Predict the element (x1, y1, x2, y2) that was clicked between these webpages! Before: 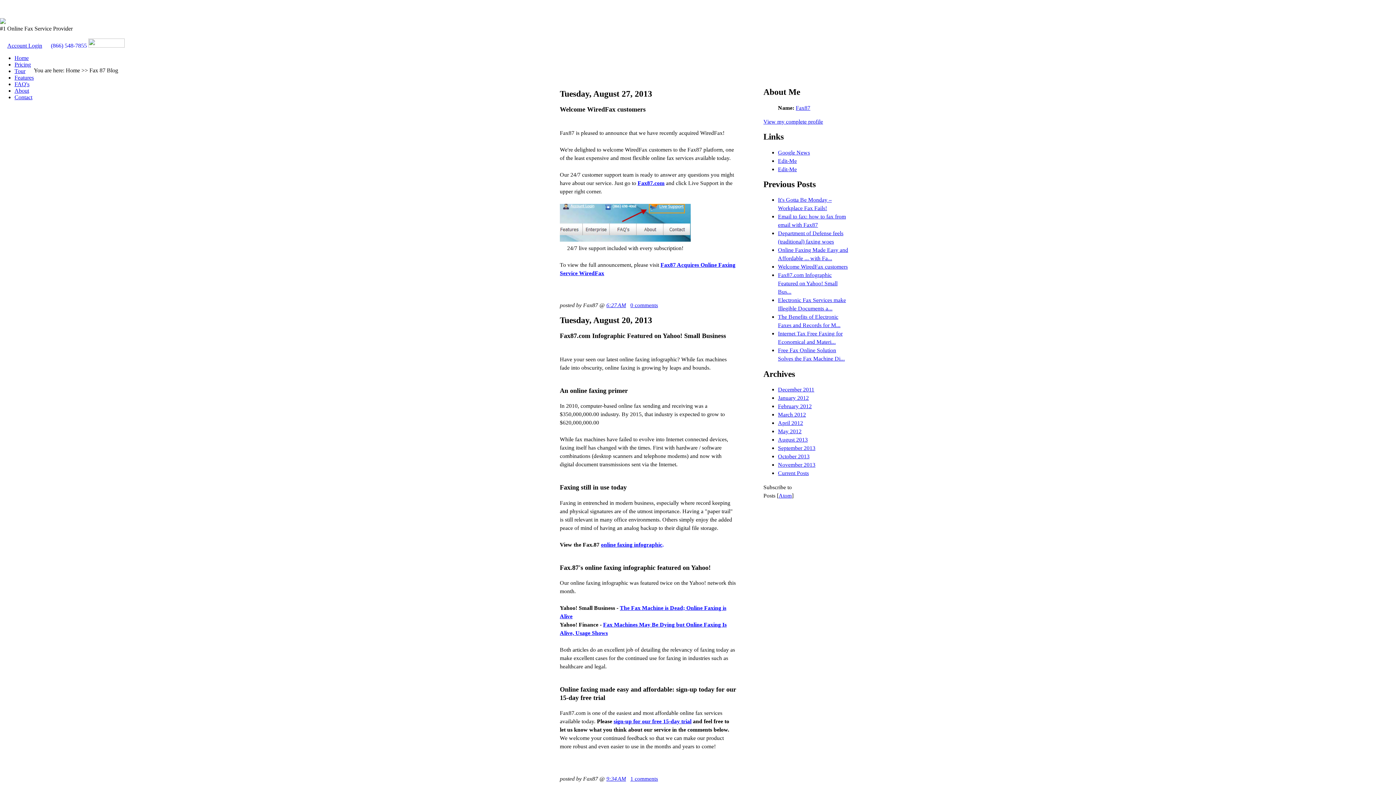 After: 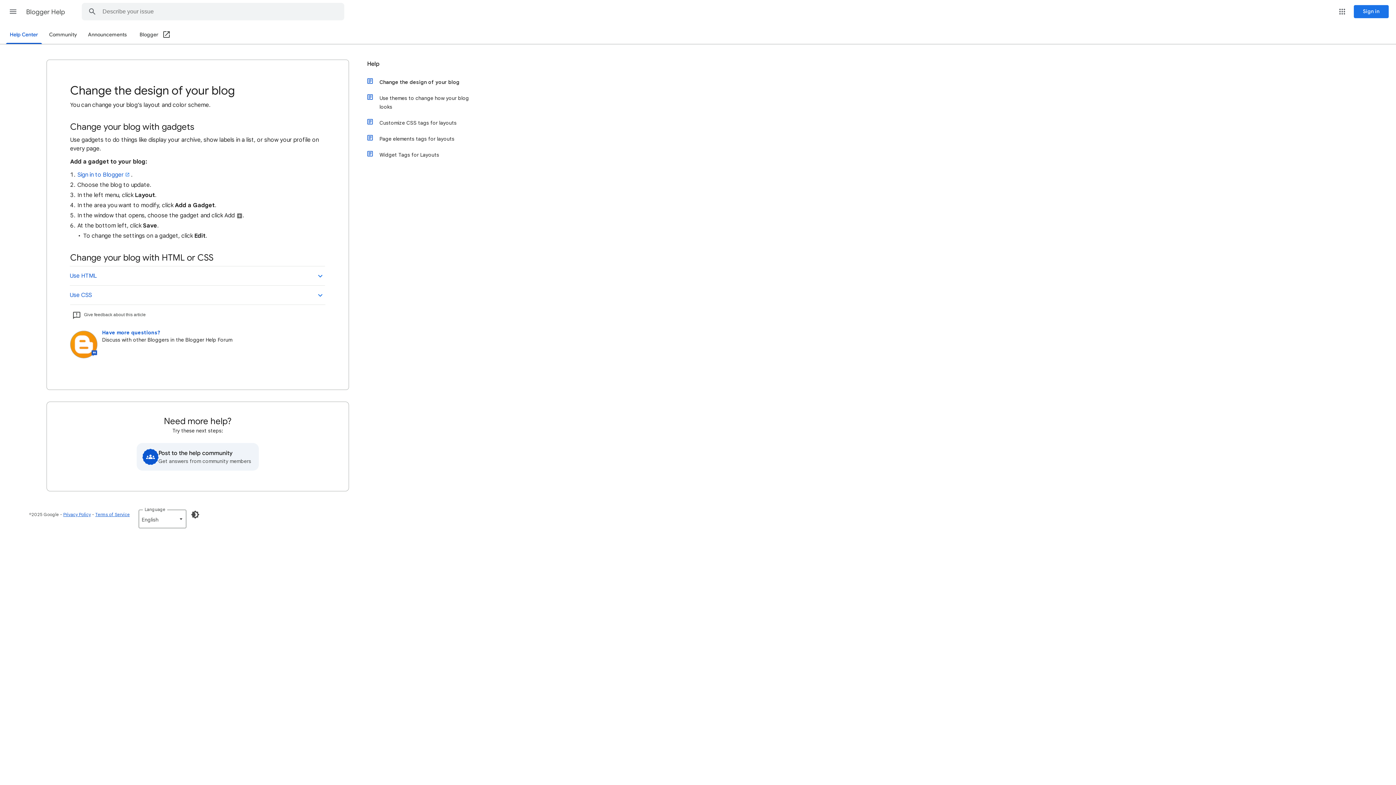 Action: label: Edit-Me bbox: (778, 160, 797, 172)